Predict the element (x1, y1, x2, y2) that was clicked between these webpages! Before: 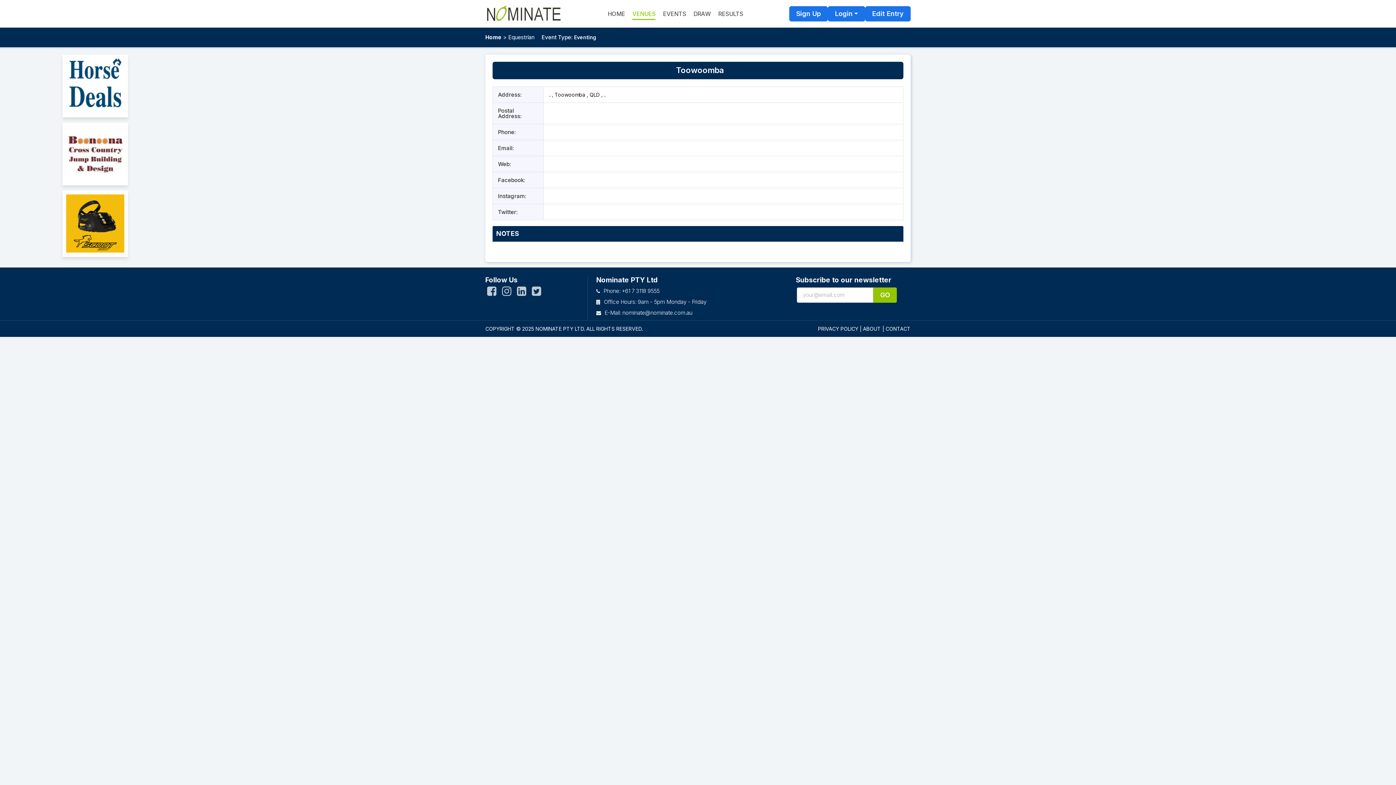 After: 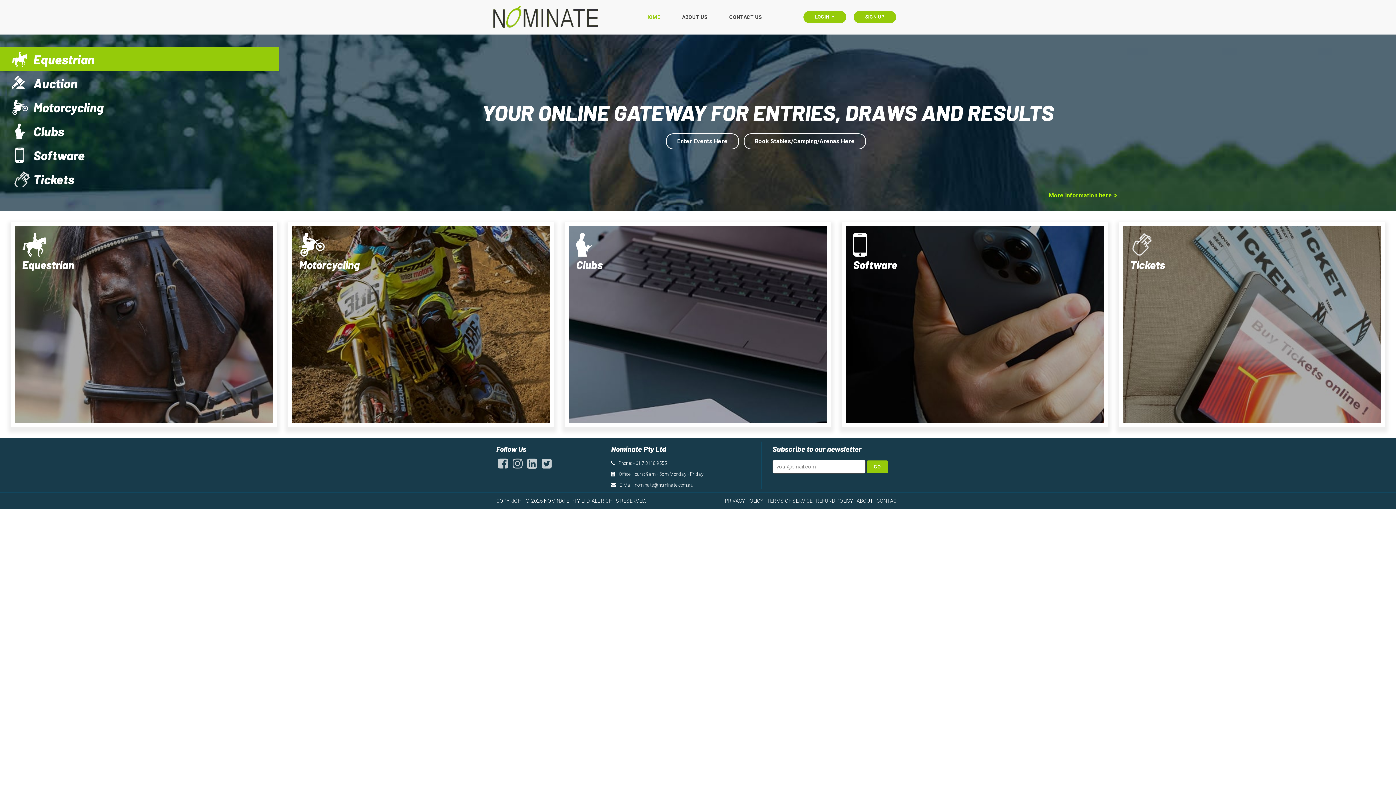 Action: bbox: (485, 33, 501, 40) label: Home